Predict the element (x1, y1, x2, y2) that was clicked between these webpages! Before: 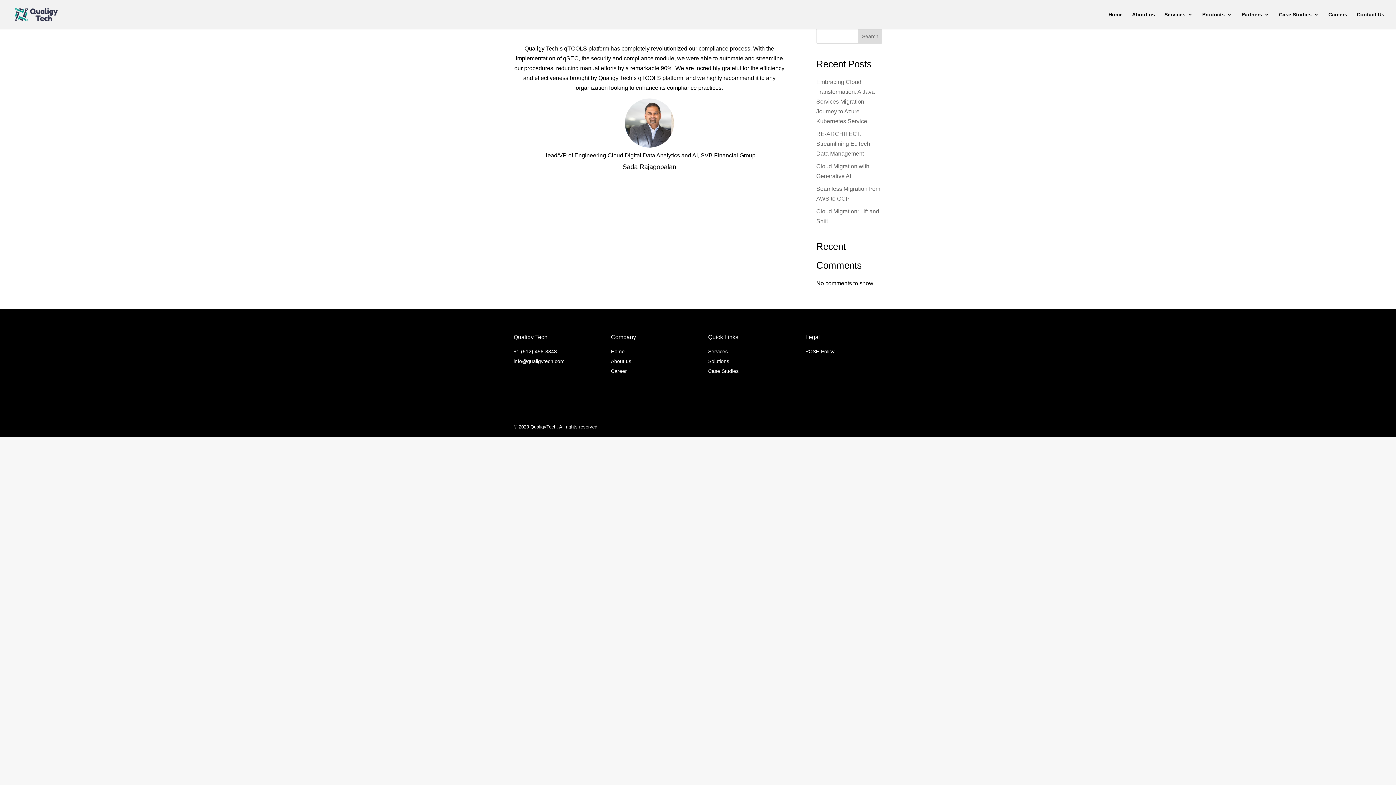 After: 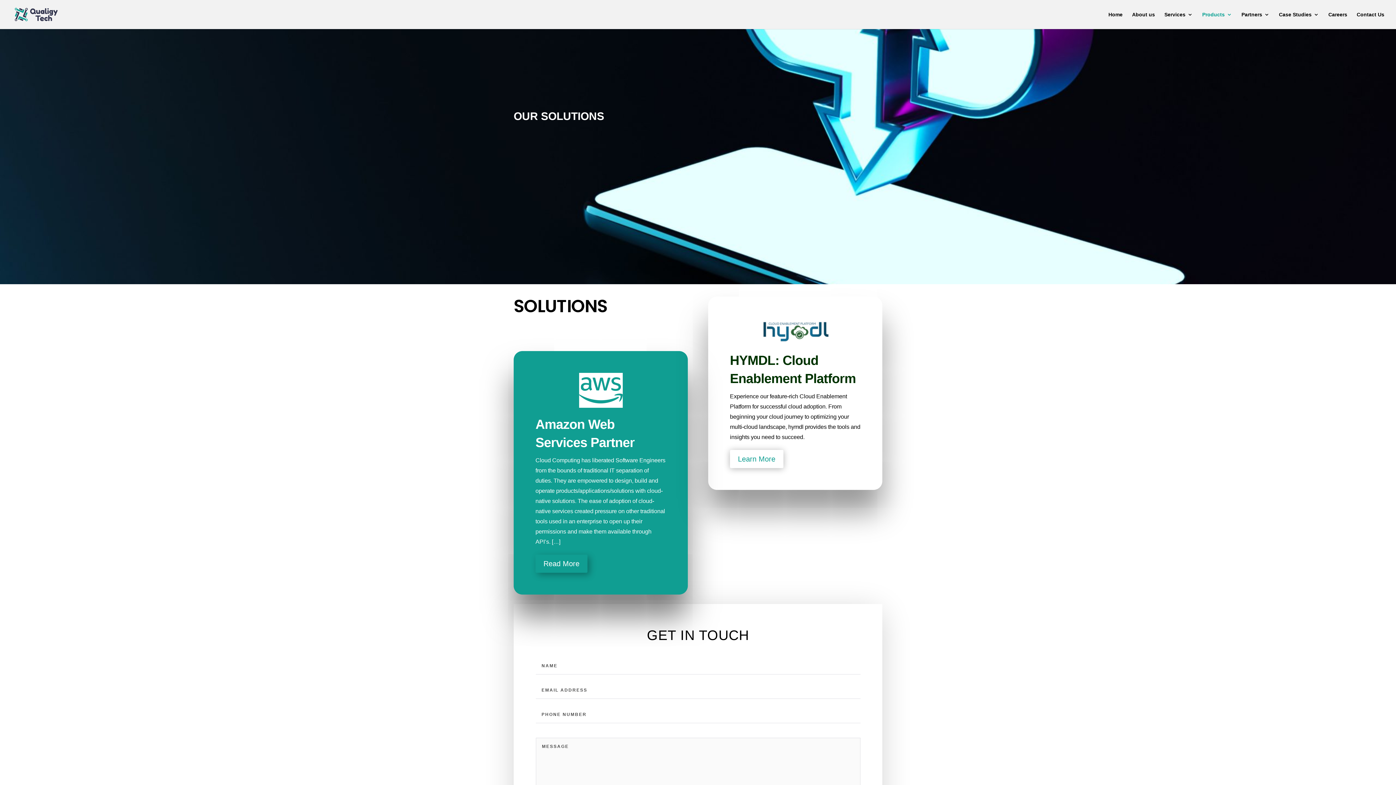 Action: bbox: (1202, 12, 1232, 29) label: Products